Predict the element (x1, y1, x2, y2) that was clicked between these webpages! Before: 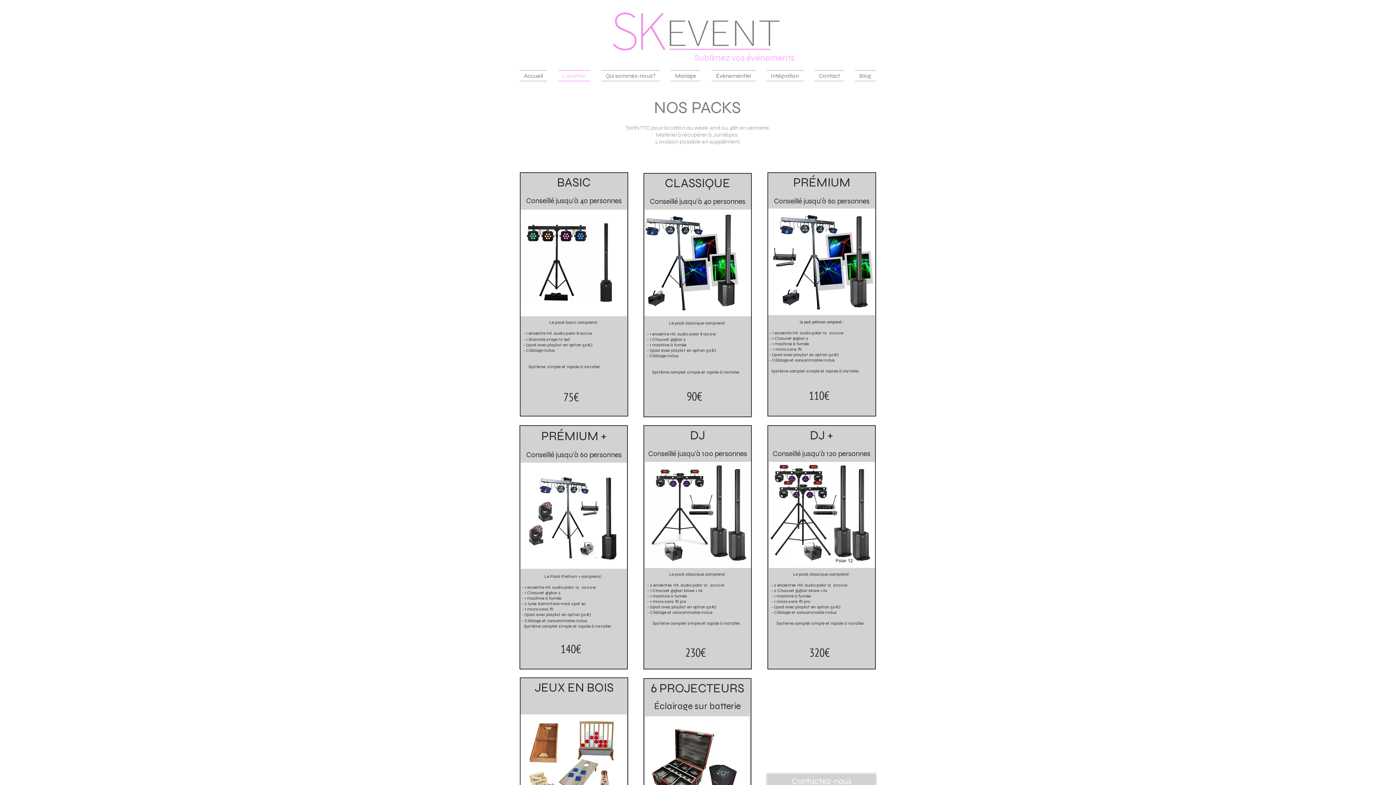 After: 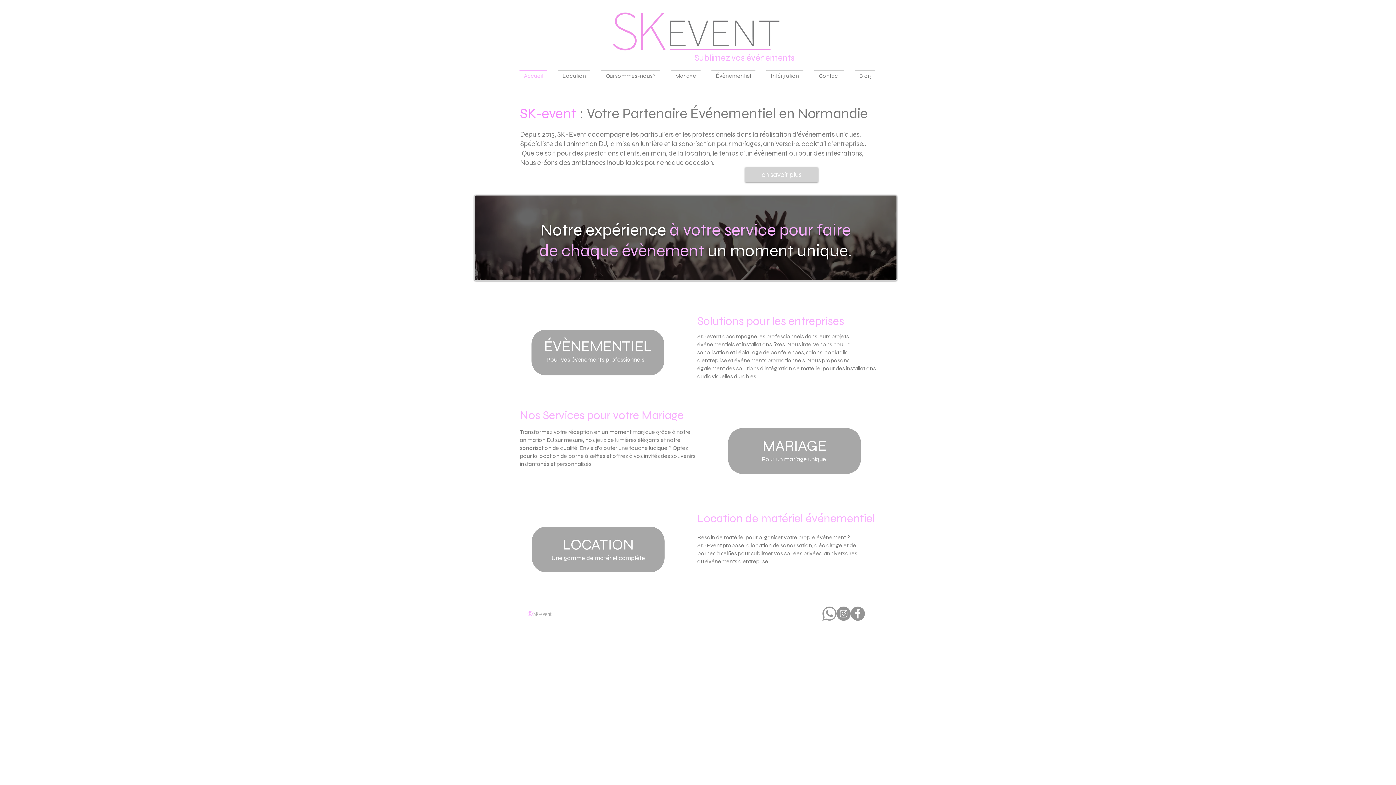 Action: label: Accueil bbox: (519, 70, 552, 81)